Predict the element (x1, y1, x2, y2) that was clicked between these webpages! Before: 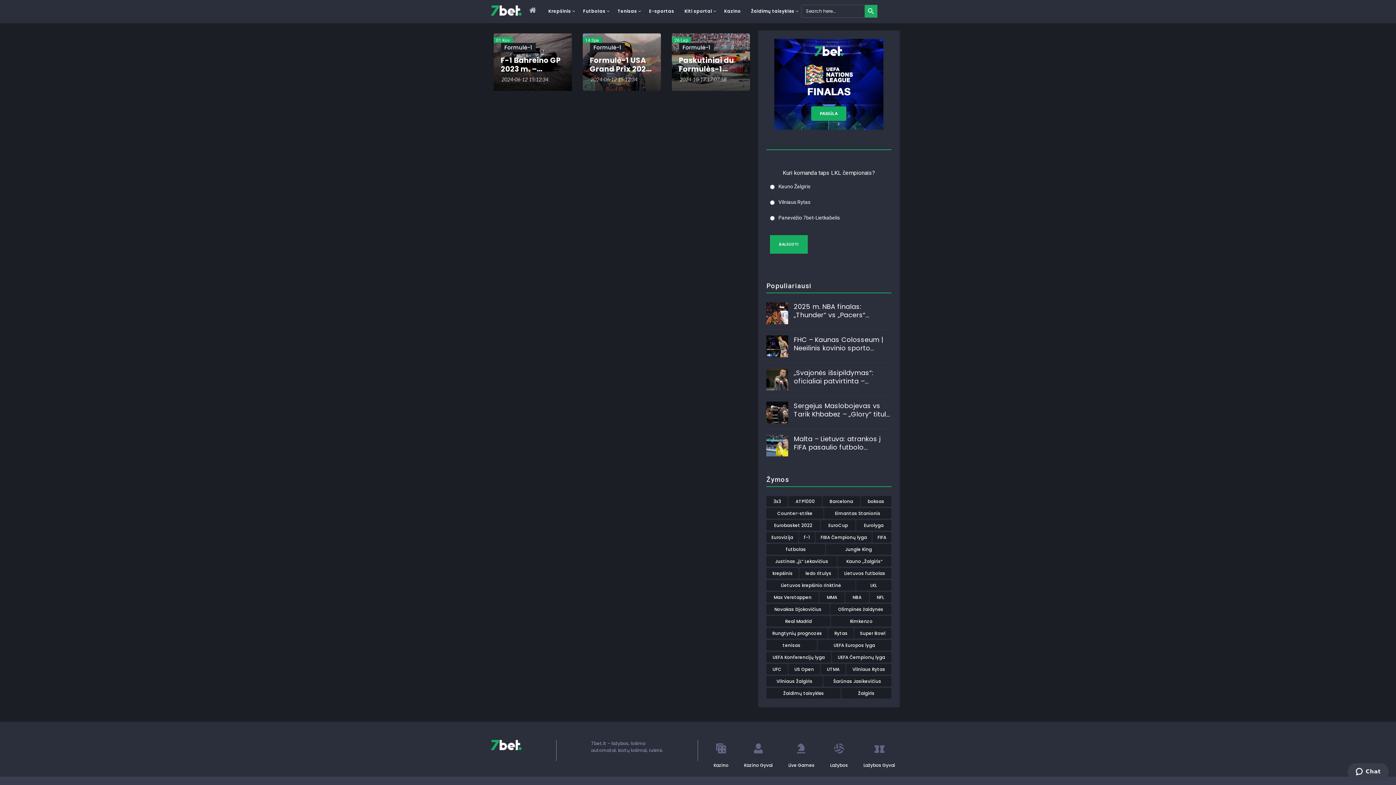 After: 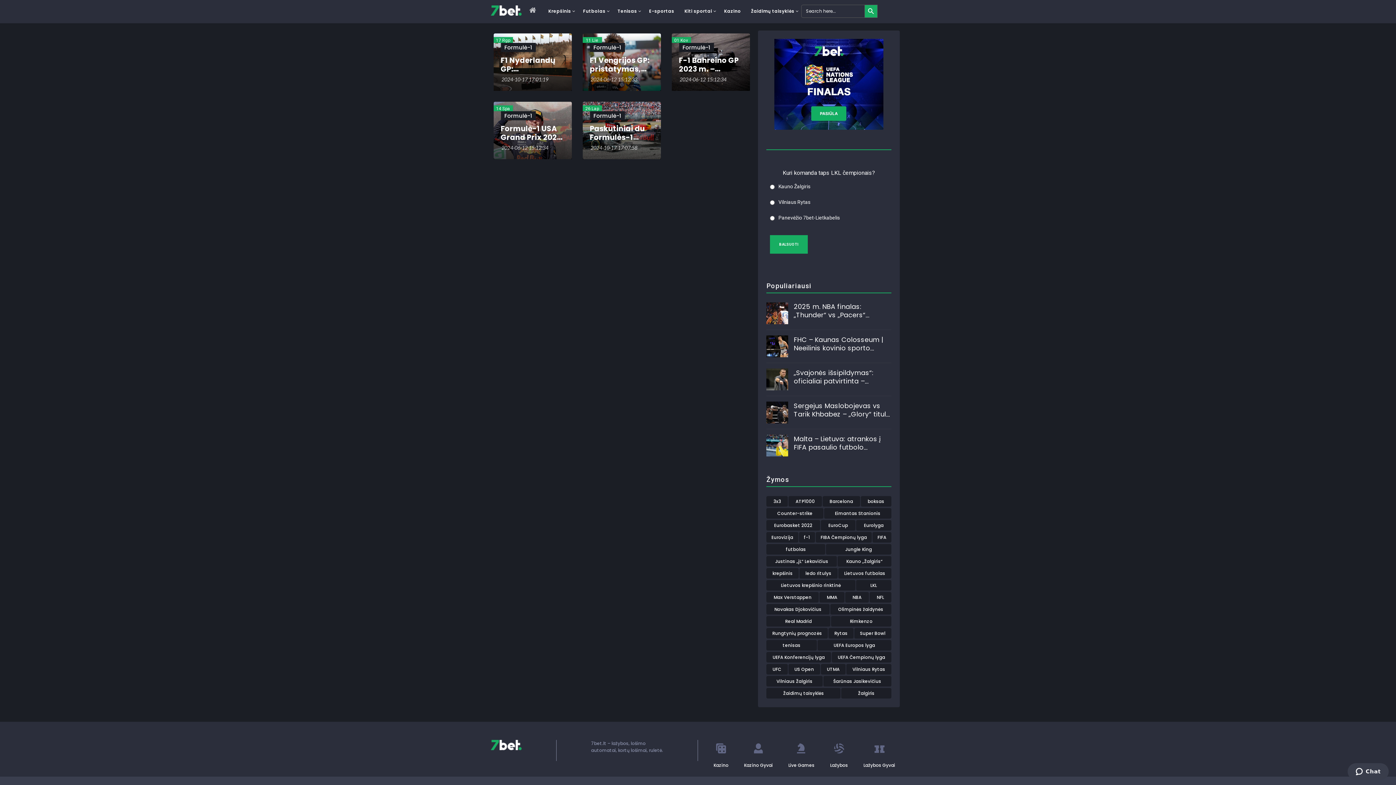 Action: bbox: (766, 592, 819, 603) label: Max Verstappen (5 elementai)